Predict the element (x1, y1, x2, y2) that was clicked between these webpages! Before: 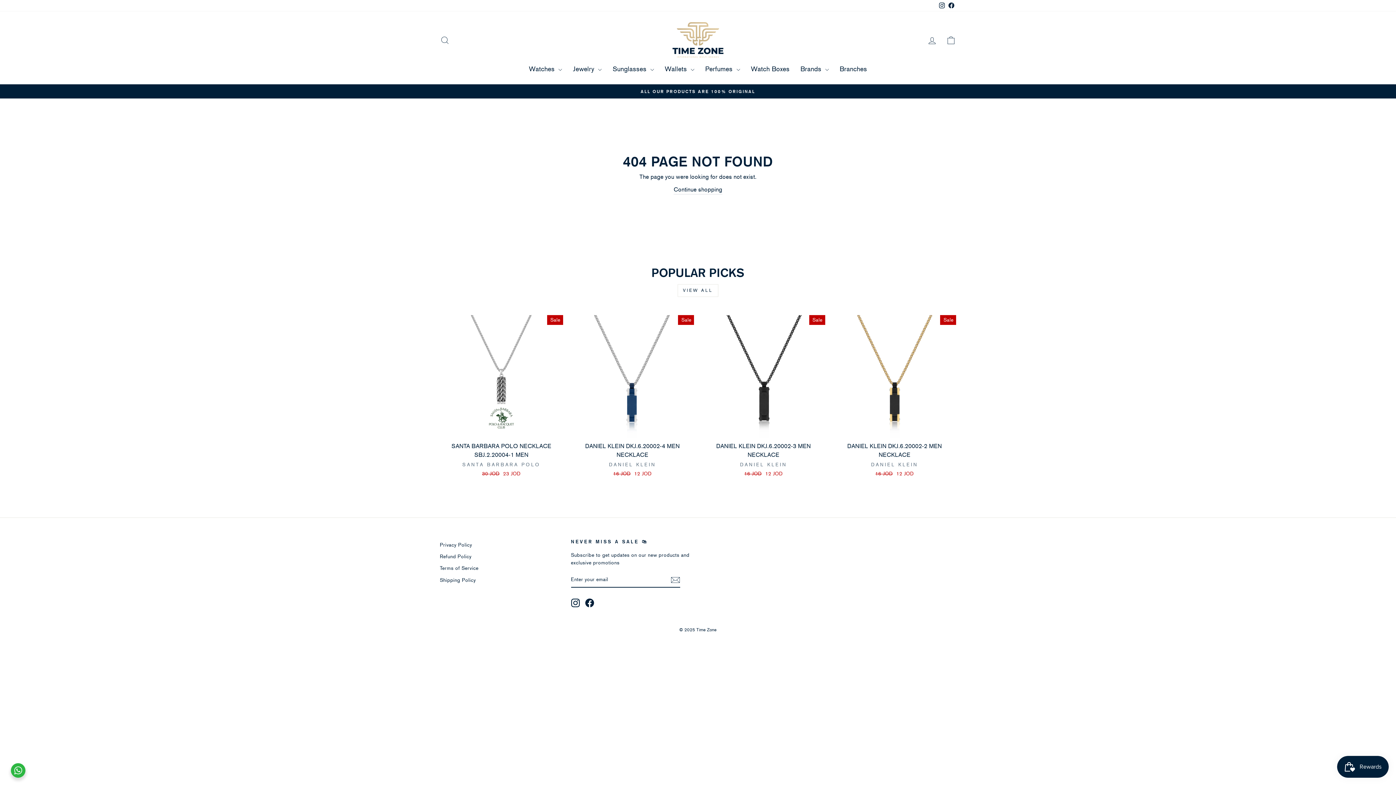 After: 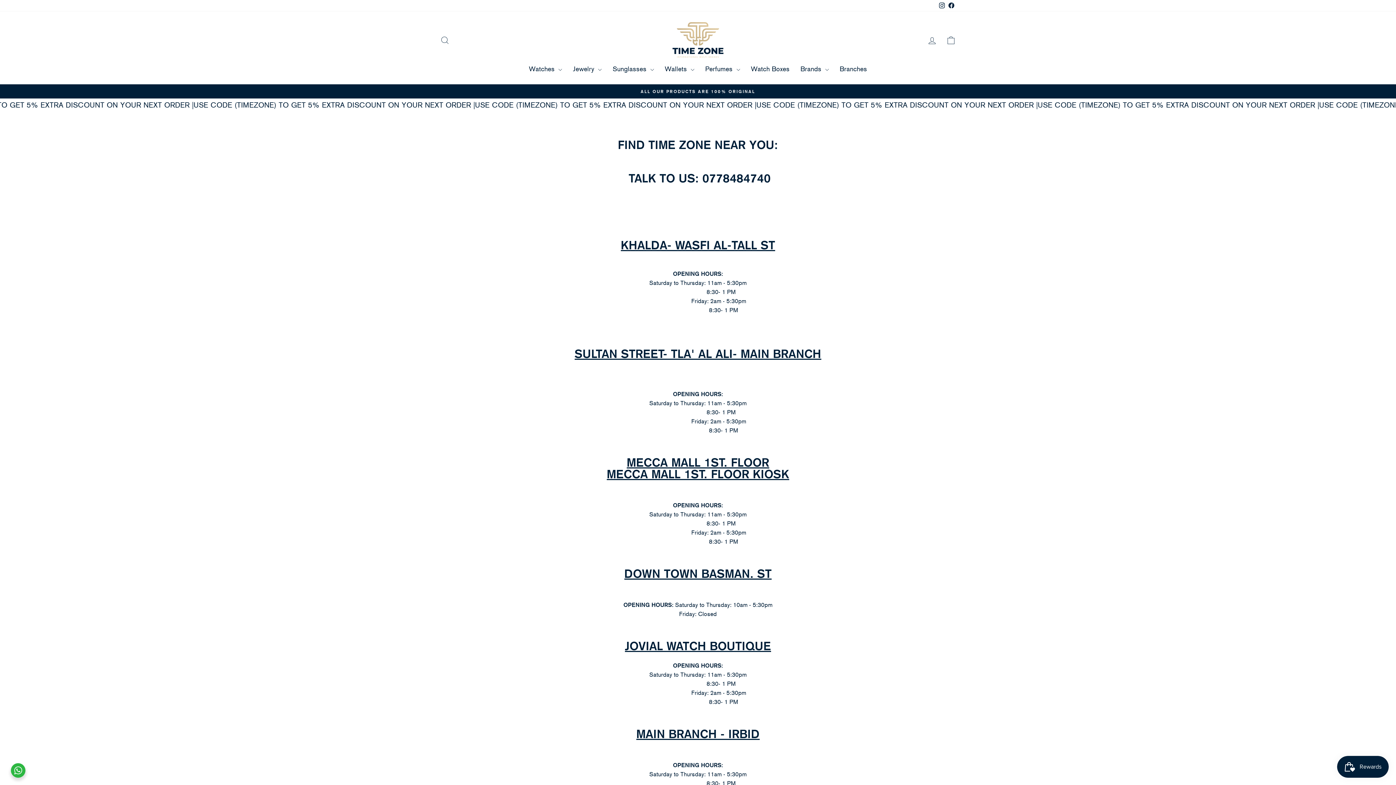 Action: bbox: (834, 61, 872, 77) label: Branches